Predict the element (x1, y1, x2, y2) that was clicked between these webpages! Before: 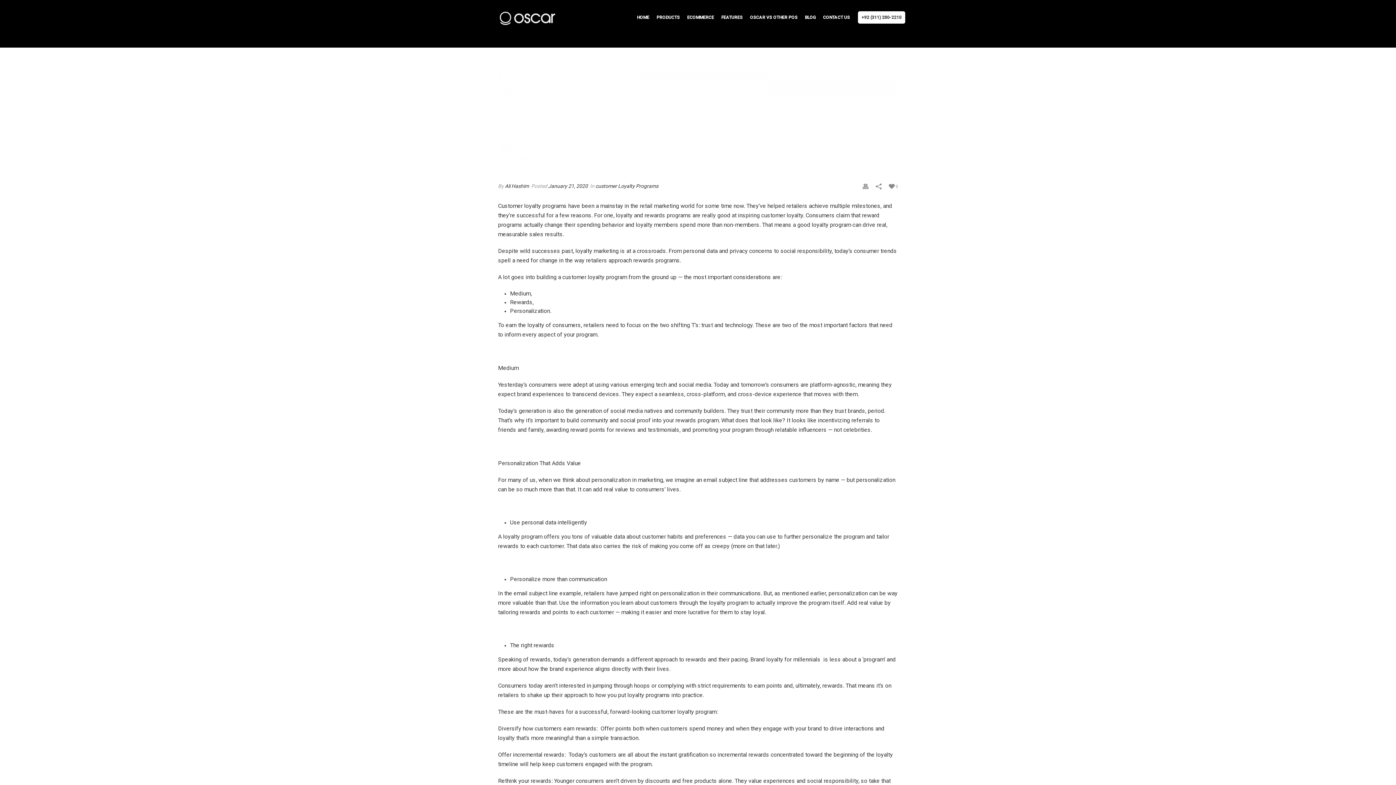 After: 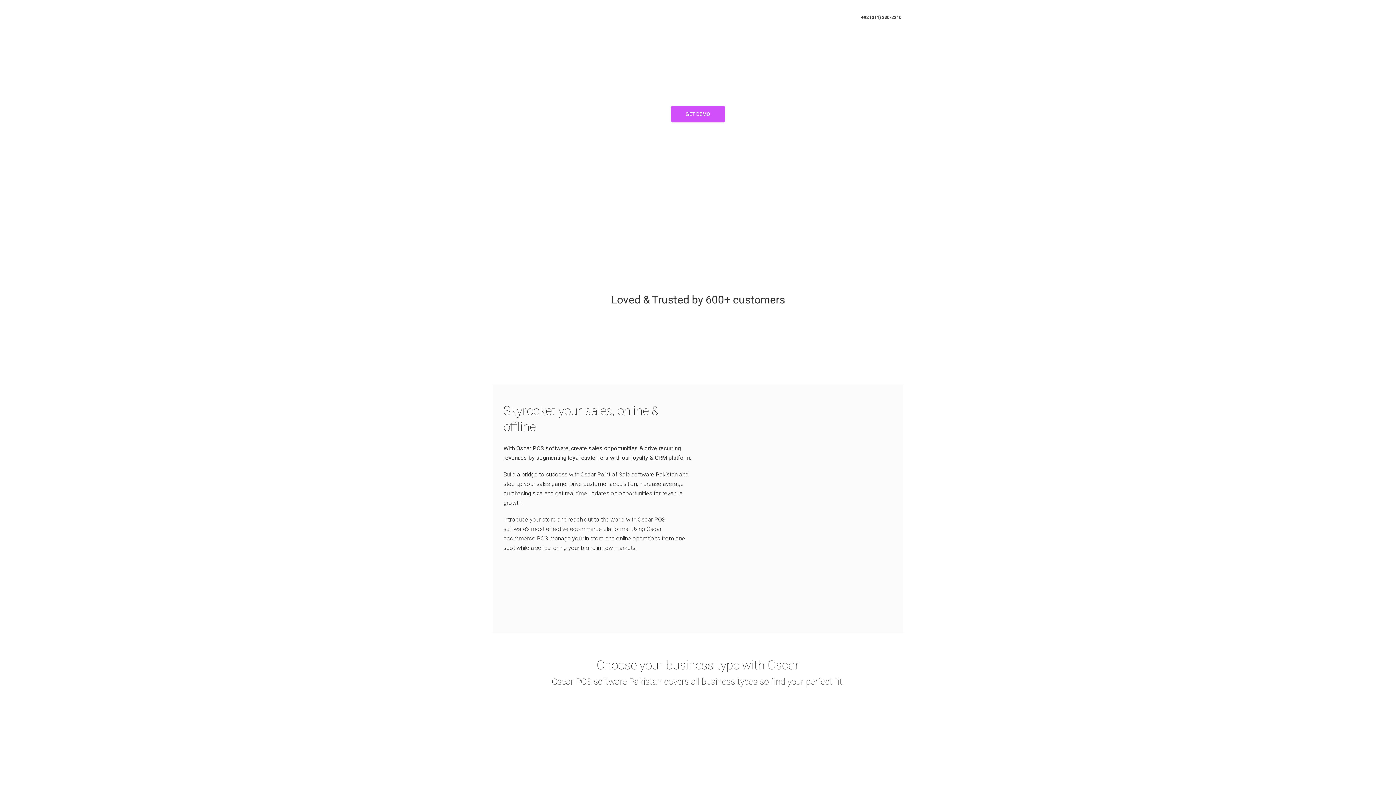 Action: bbox: (633, 13, 653, 21) label: HOME